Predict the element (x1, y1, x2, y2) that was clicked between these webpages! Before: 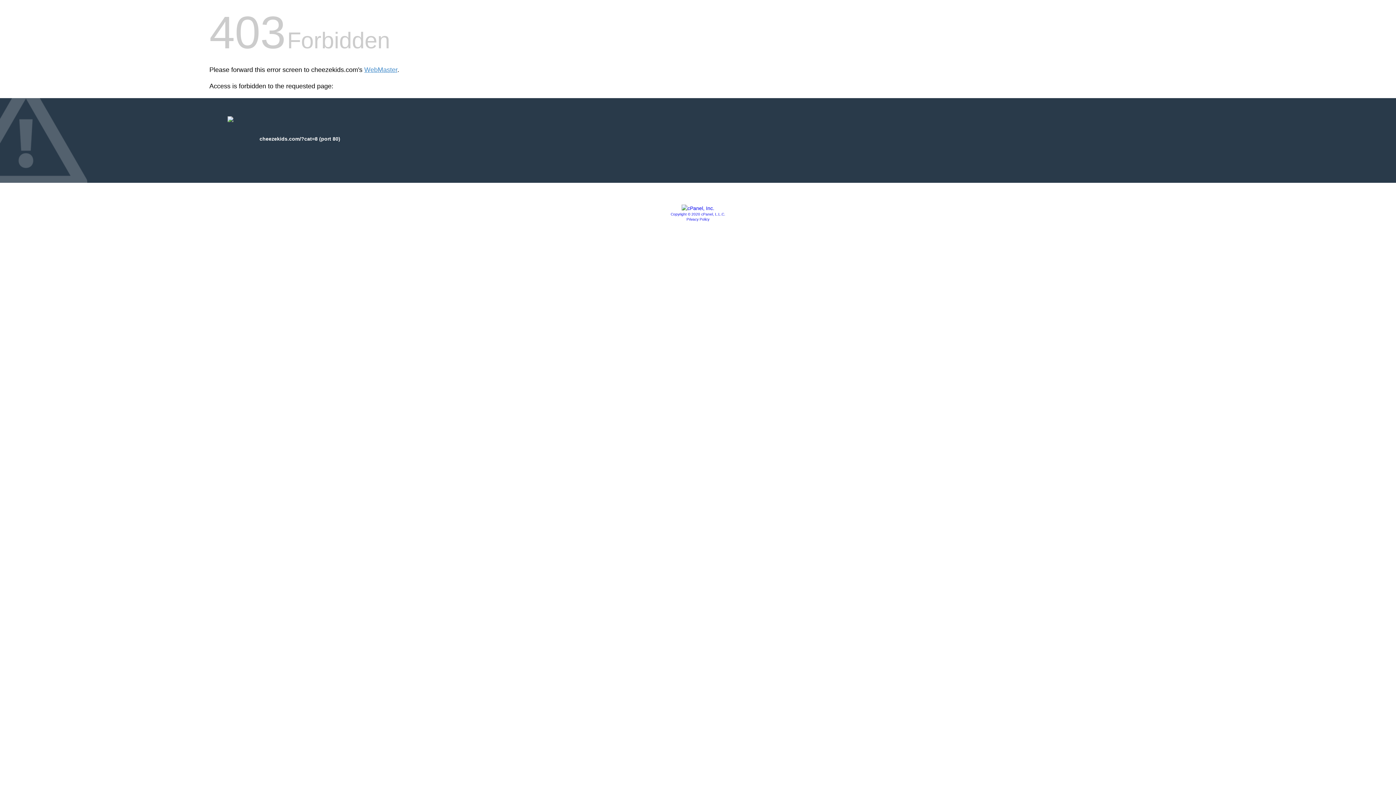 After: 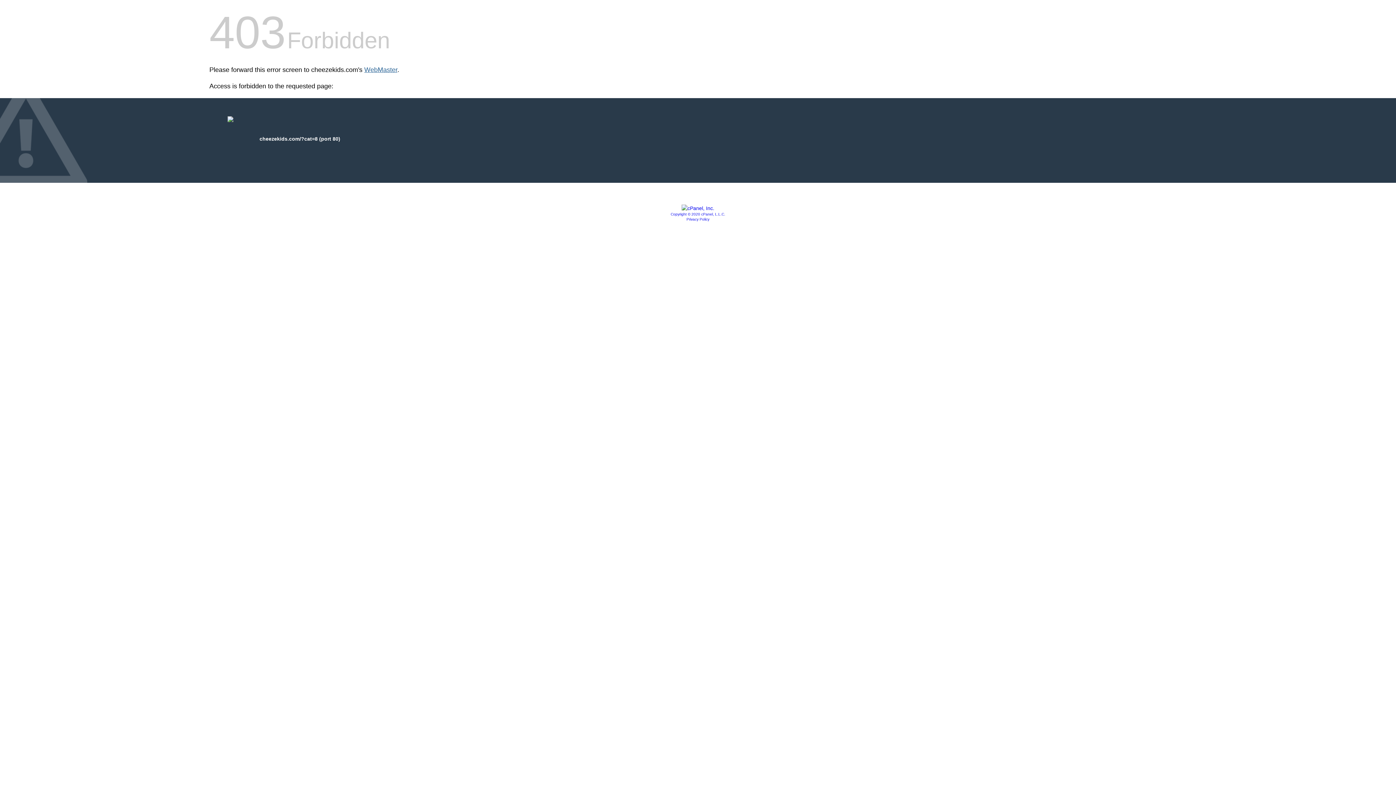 Action: bbox: (364, 66, 397, 73) label: WebMaster